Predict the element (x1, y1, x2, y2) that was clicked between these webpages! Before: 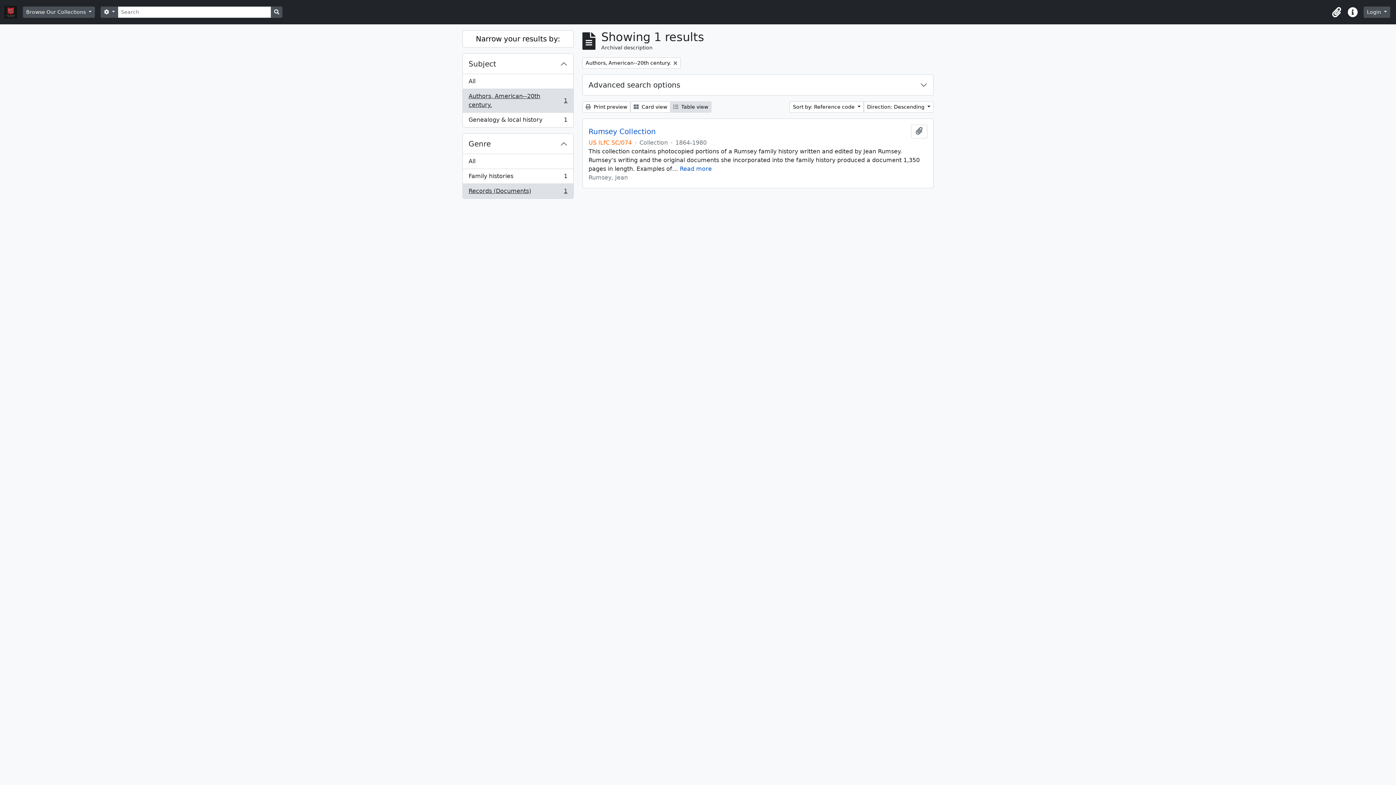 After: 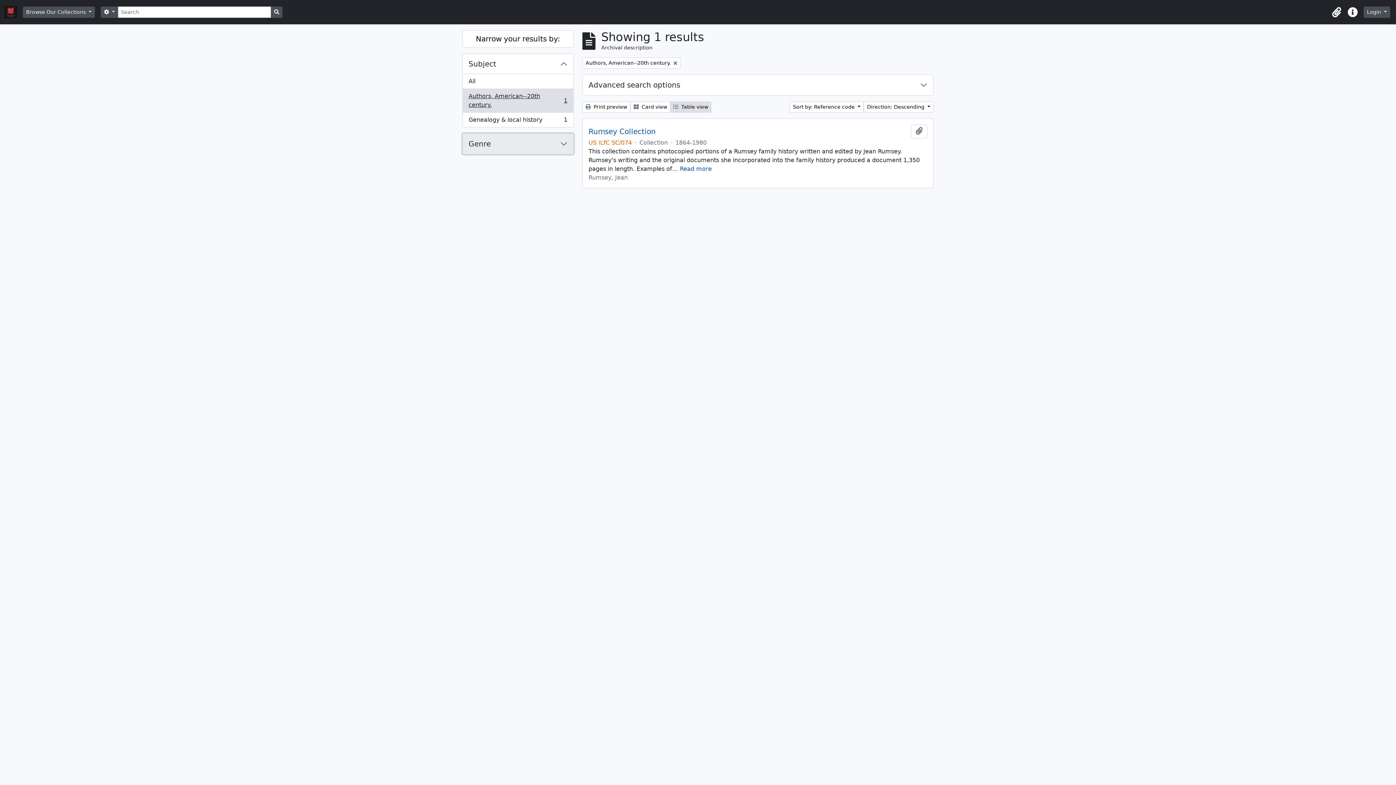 Action: bbox: (462, 133, 573, 154) label: Genre